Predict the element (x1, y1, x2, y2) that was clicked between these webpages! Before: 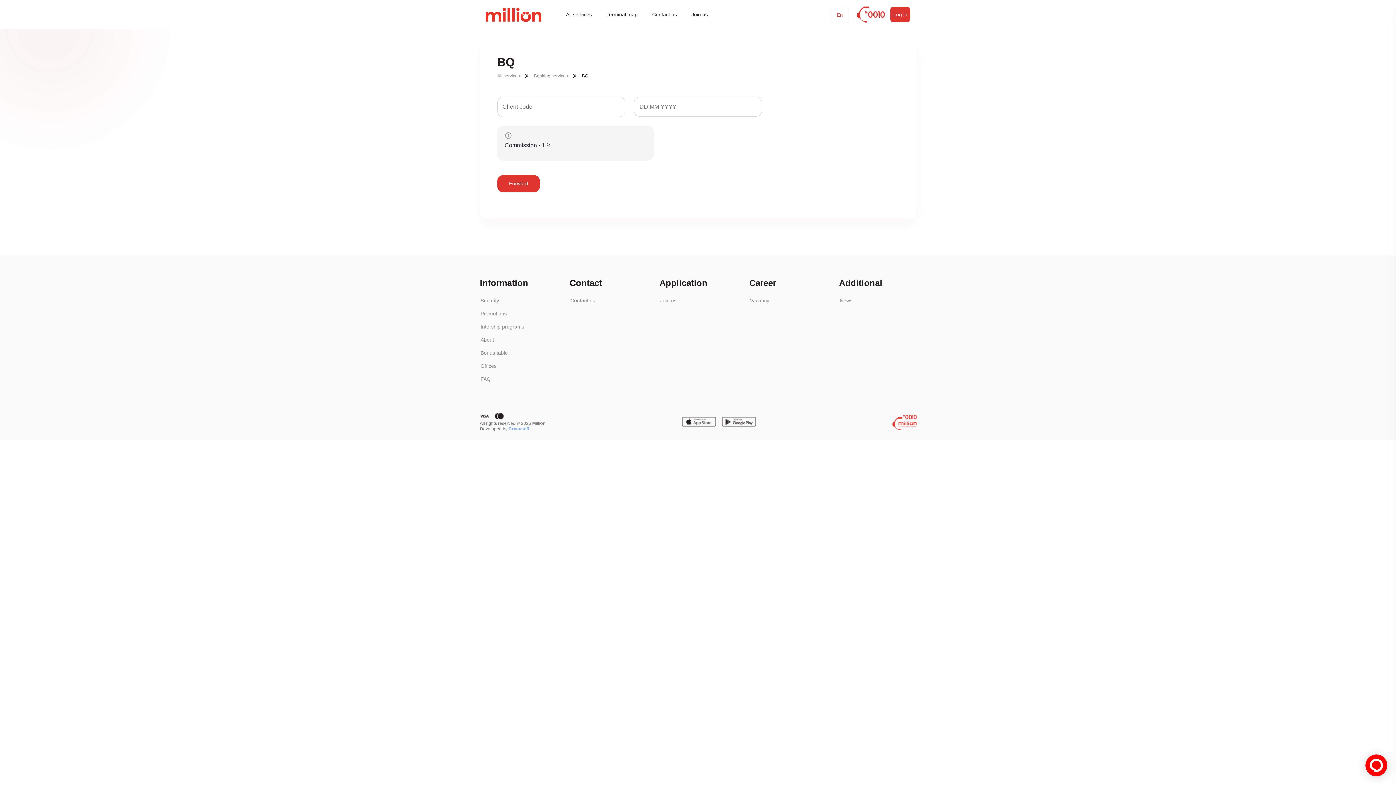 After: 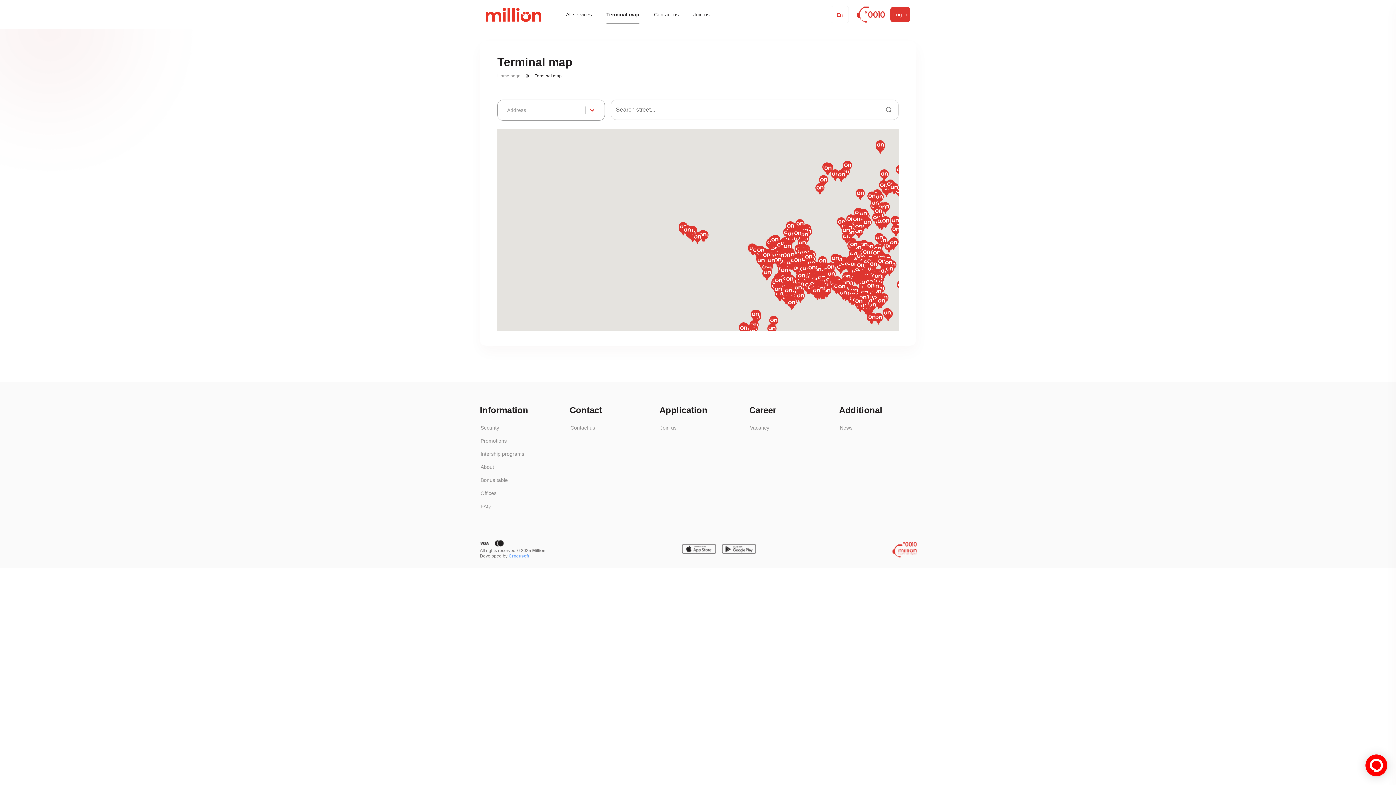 Action: label: Terminal map bbox: (606, 11, 637, 17)